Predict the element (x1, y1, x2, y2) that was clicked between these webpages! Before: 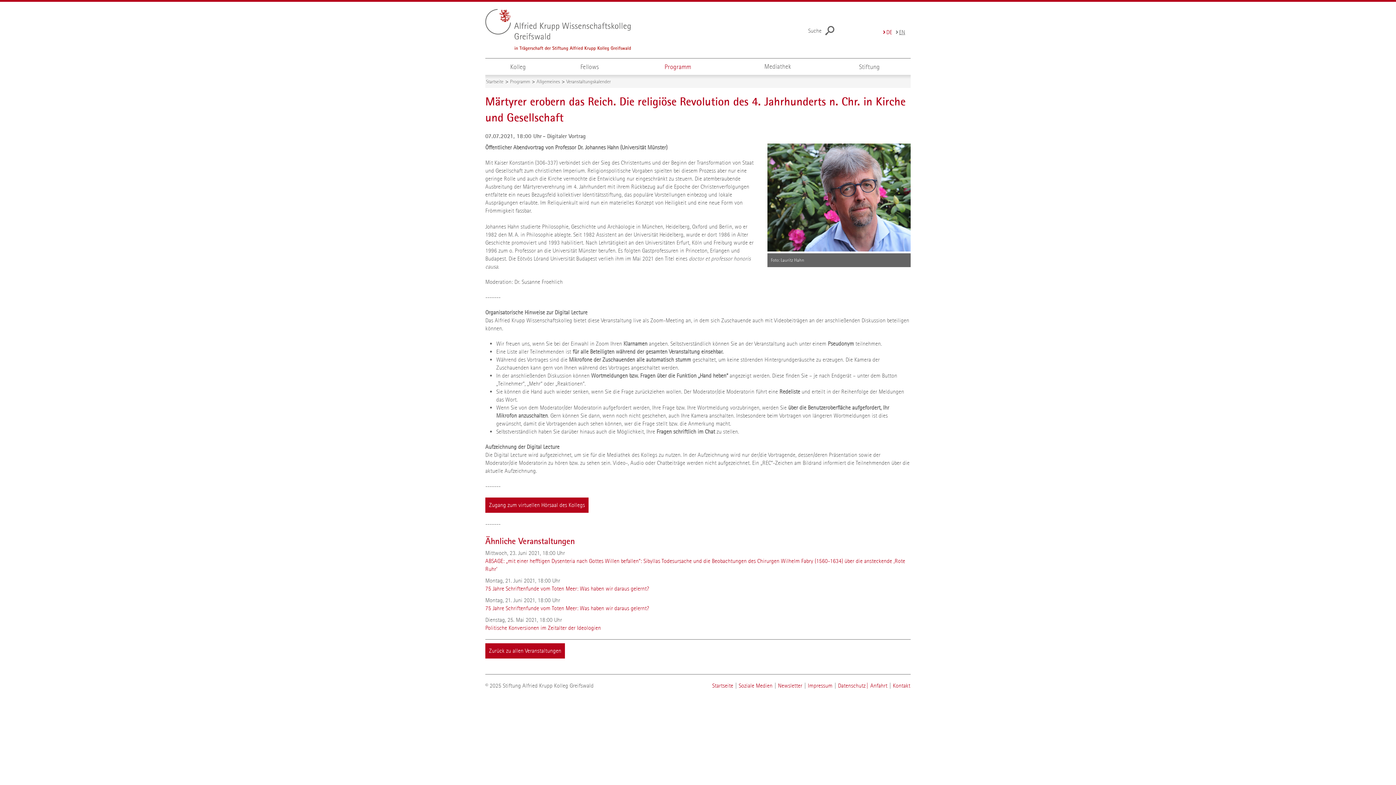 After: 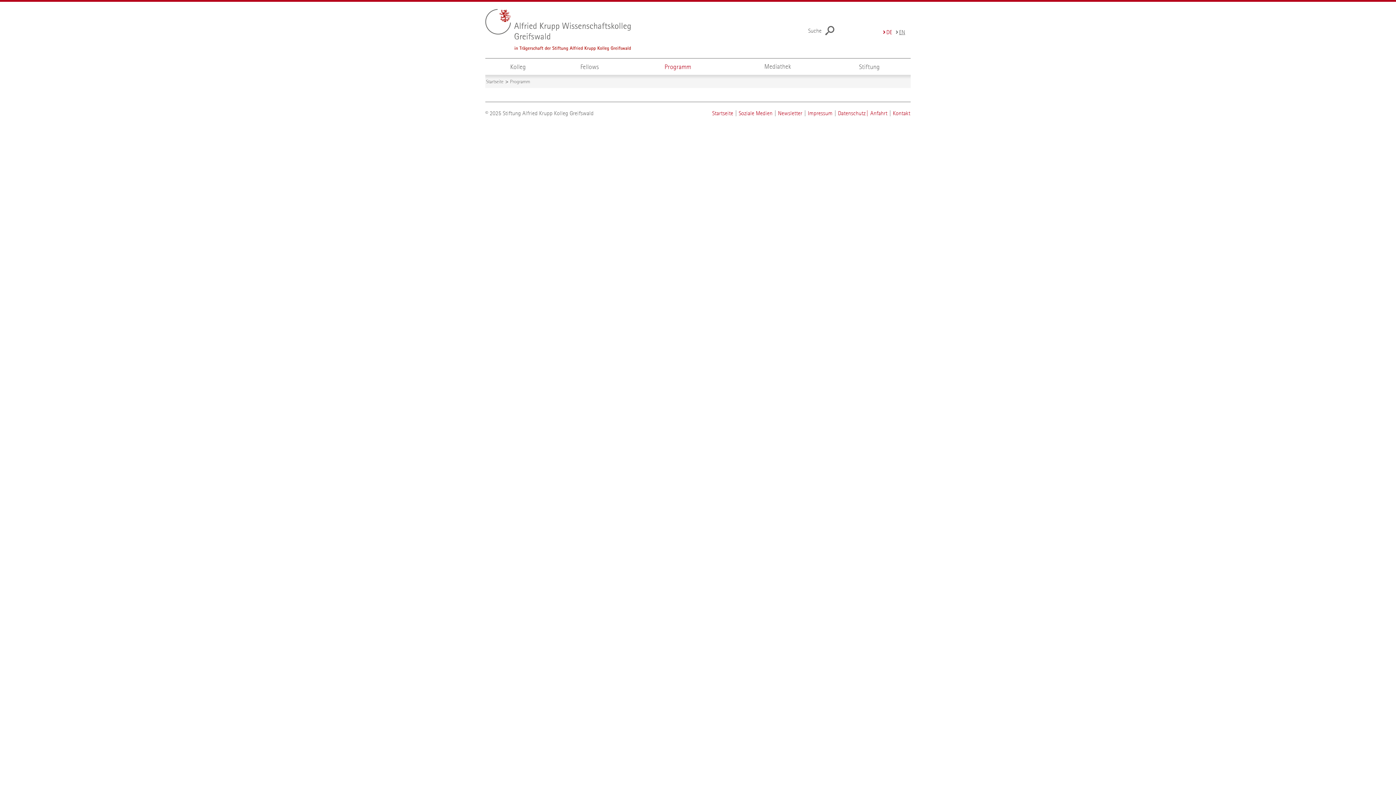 Action: bbox: (510, 78, 530, 84) label: Programm